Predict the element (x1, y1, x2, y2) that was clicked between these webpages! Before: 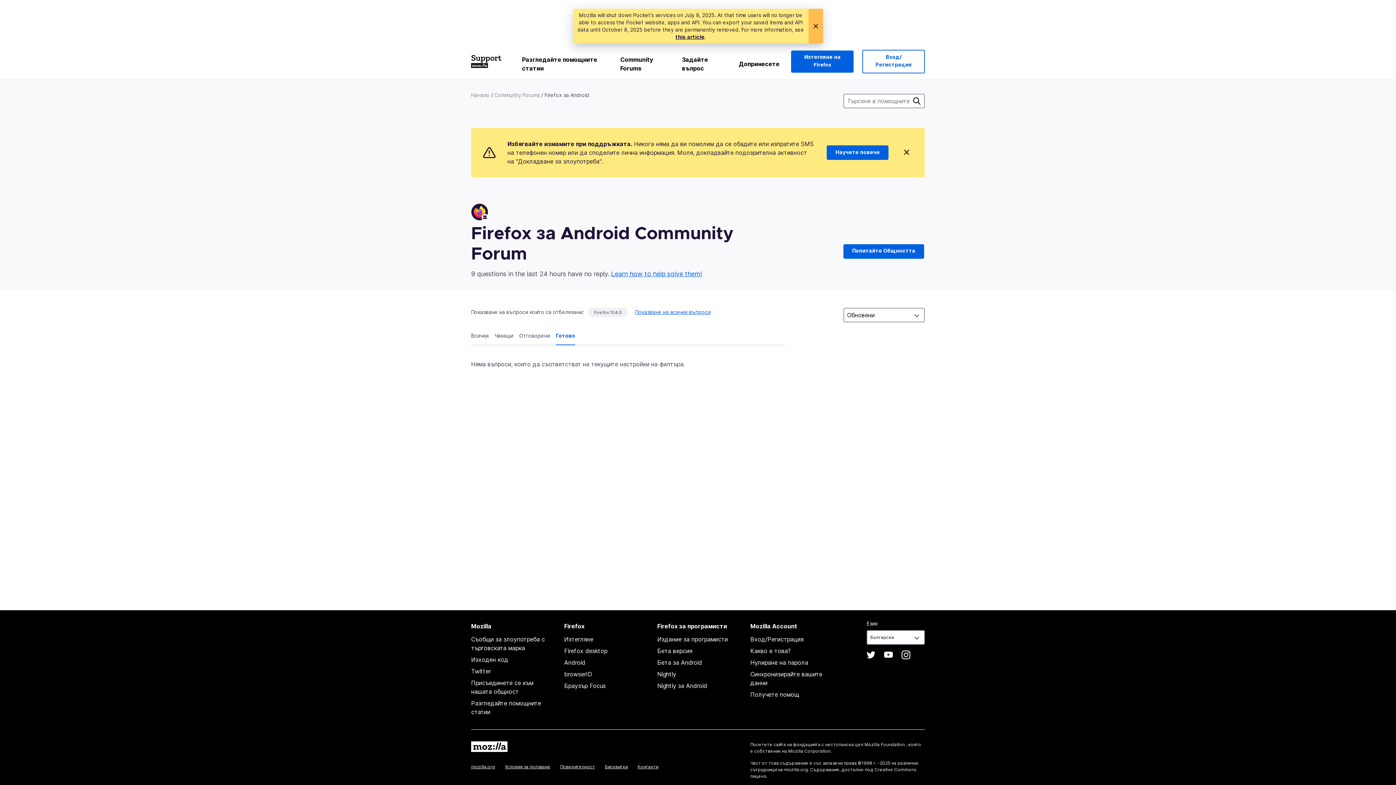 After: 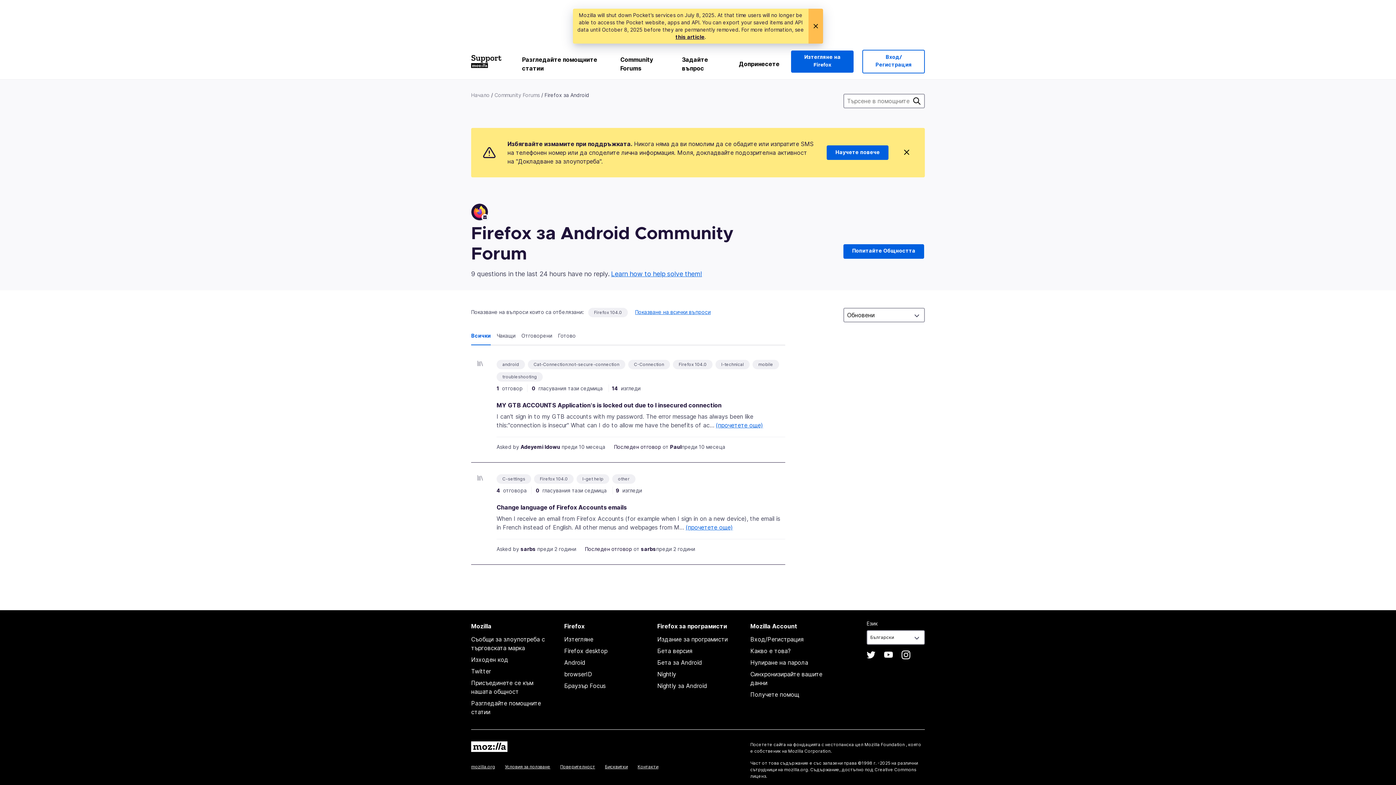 Action: label: Всички bbox: (471, 332, 494, 345)